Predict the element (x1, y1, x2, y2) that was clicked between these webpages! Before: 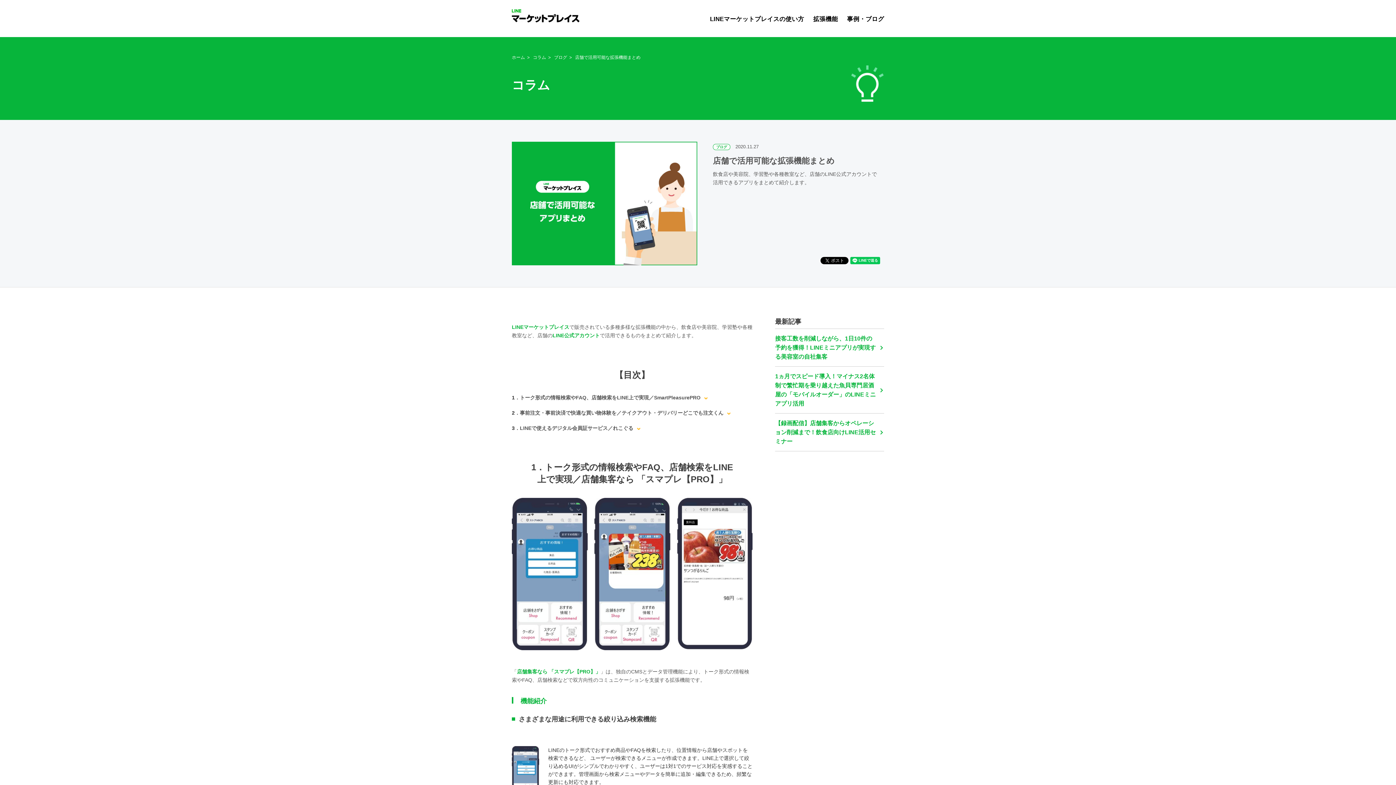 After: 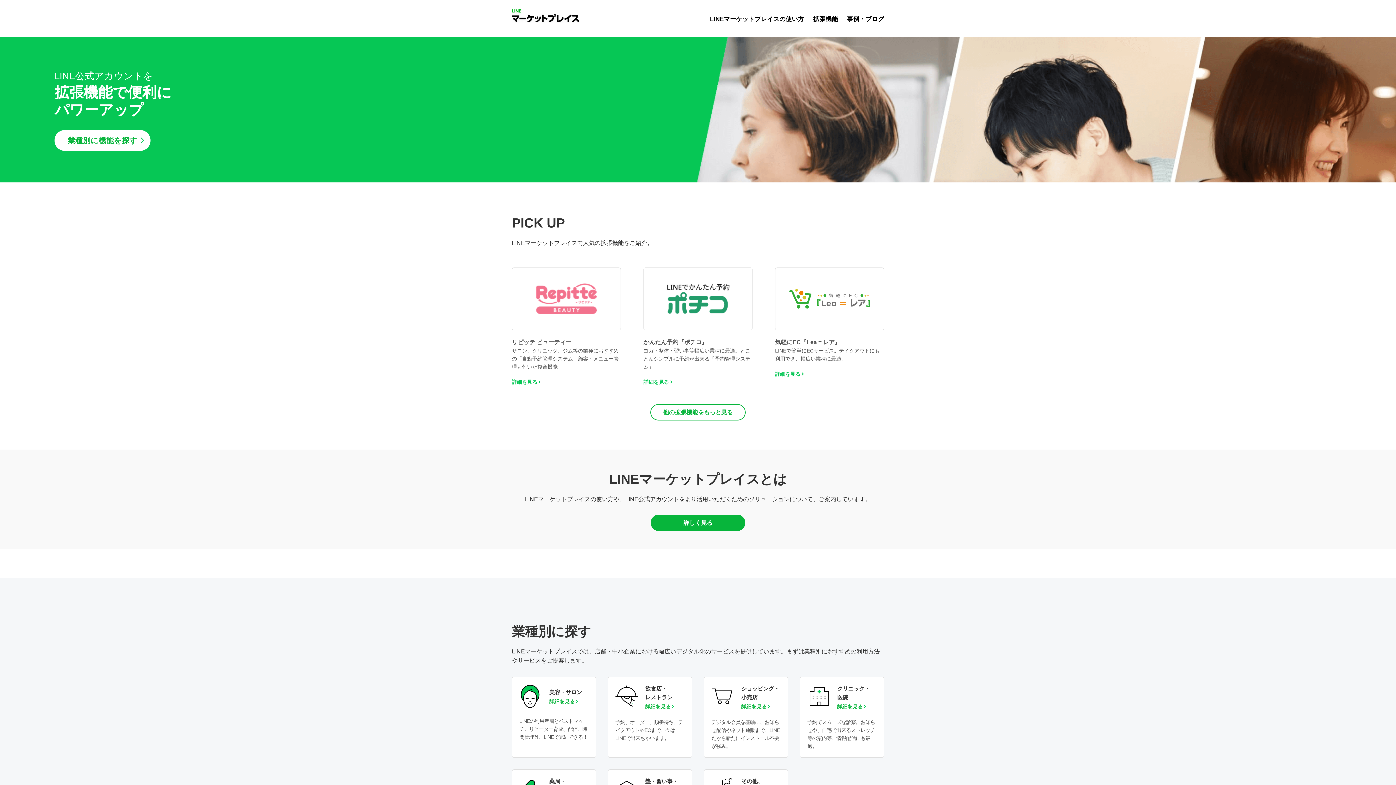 Action: bbox: (512, 9, 579, 22)